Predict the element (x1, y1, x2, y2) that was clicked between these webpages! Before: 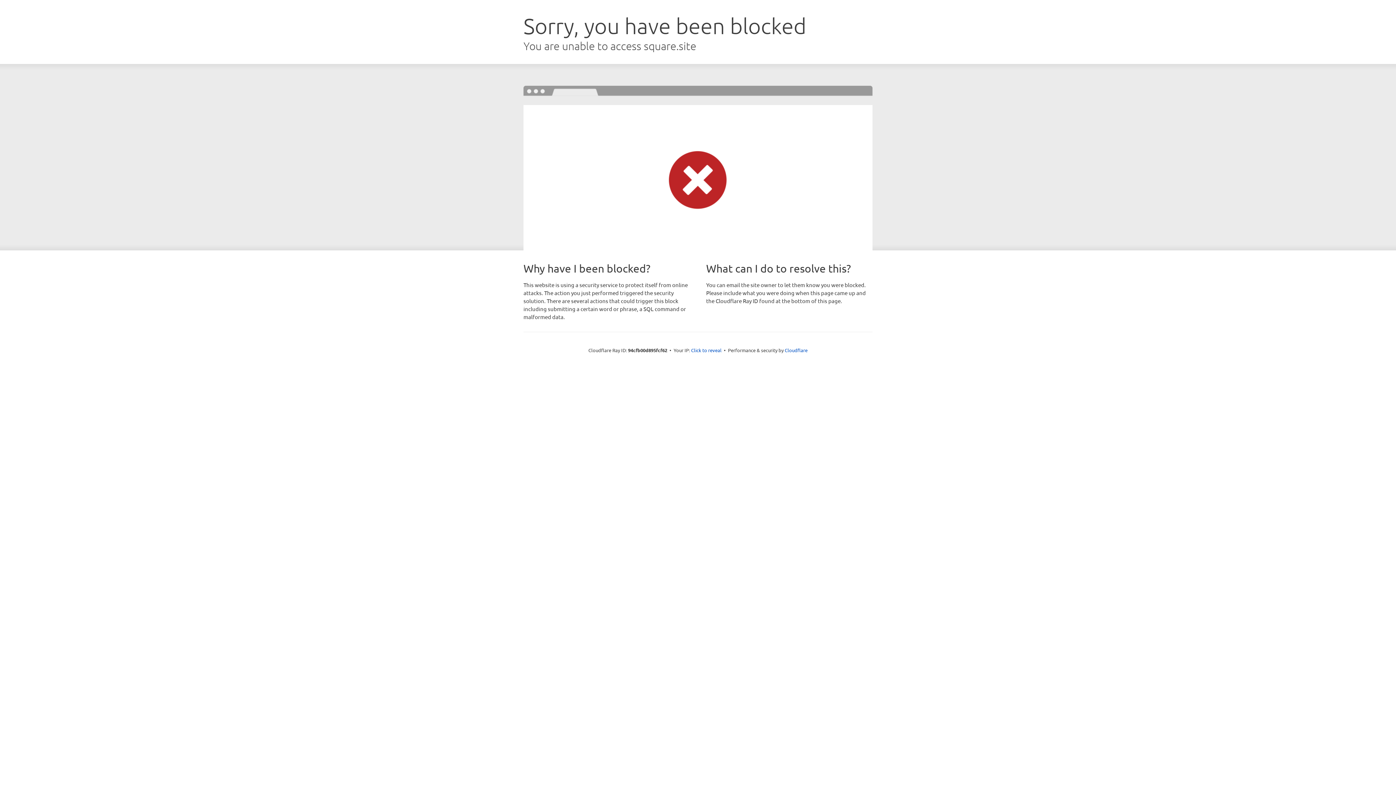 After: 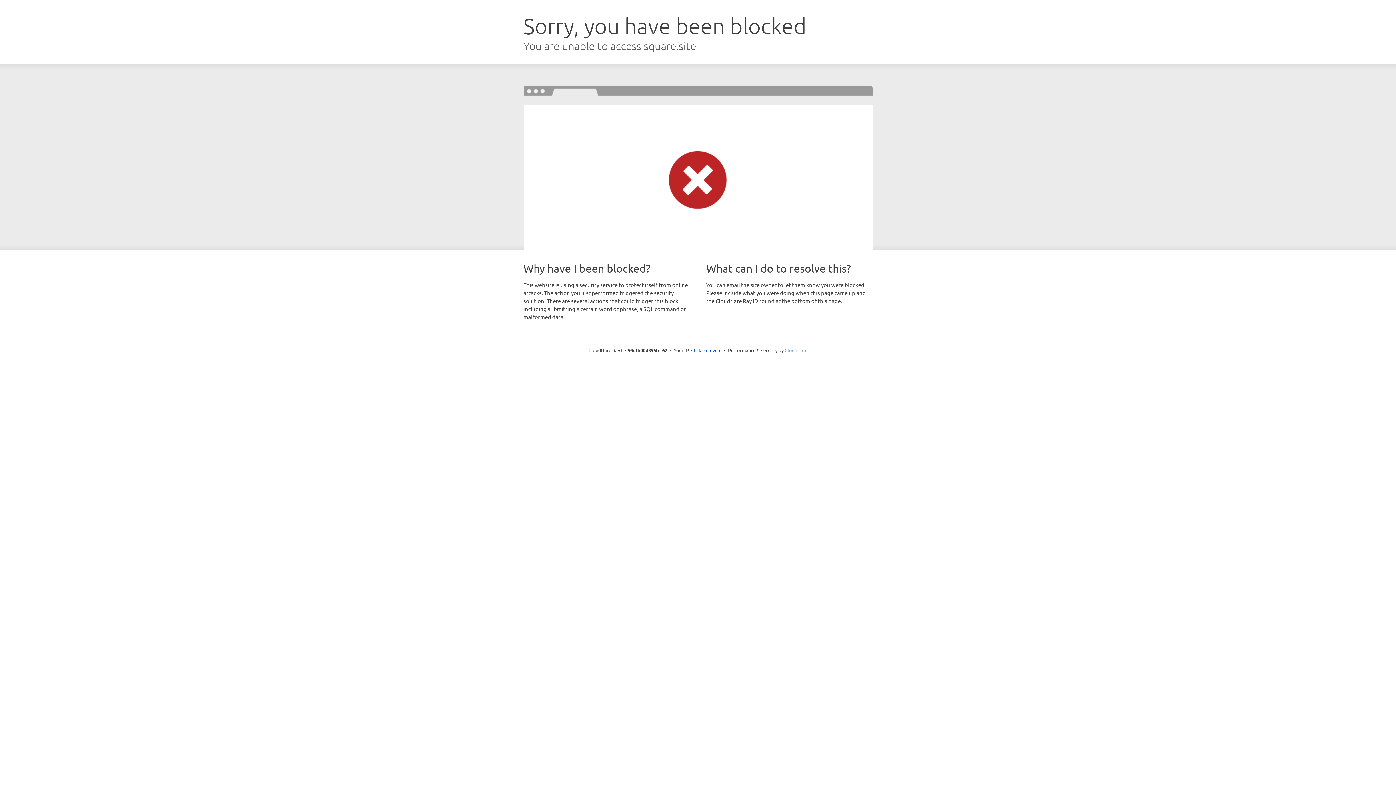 Action: label: Cloudflare bbox: (784, 347, 807, 353)